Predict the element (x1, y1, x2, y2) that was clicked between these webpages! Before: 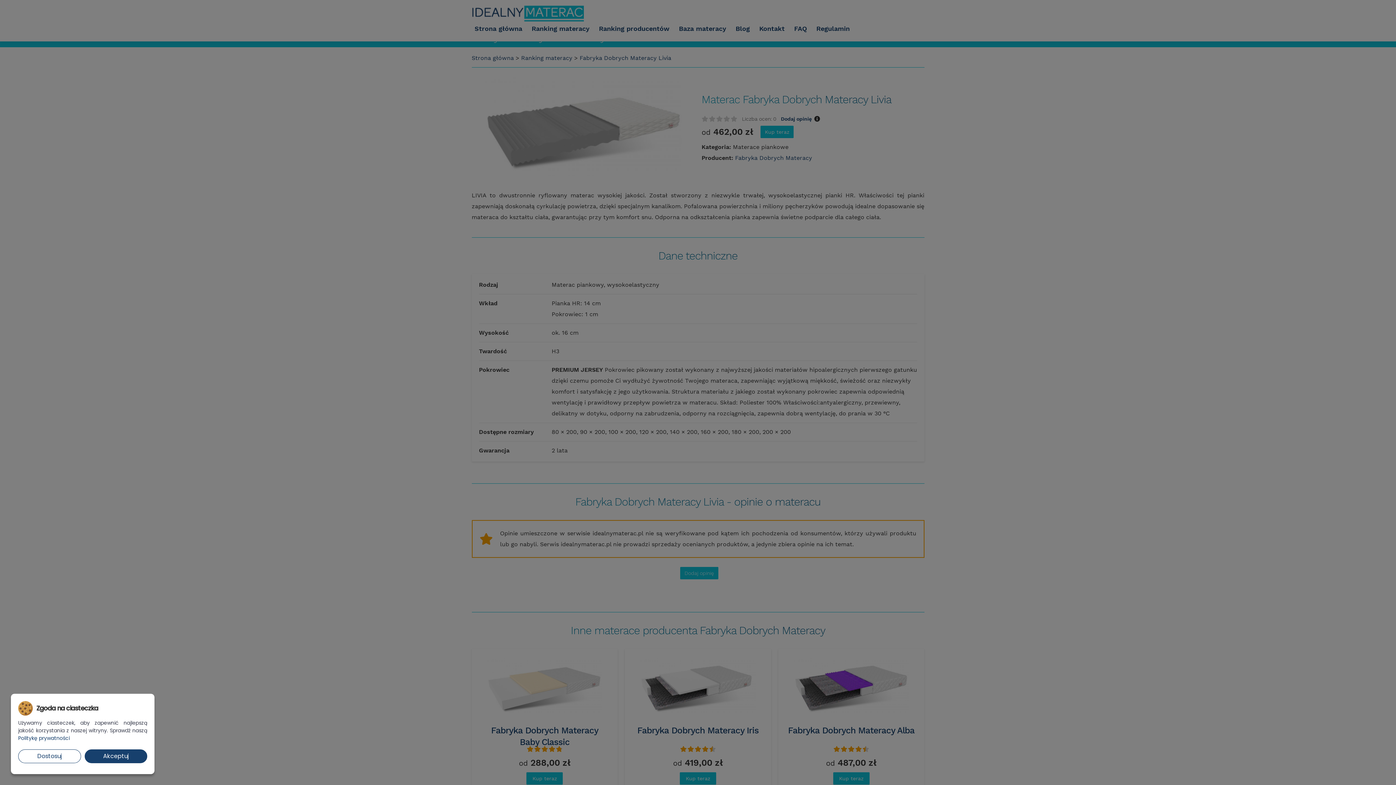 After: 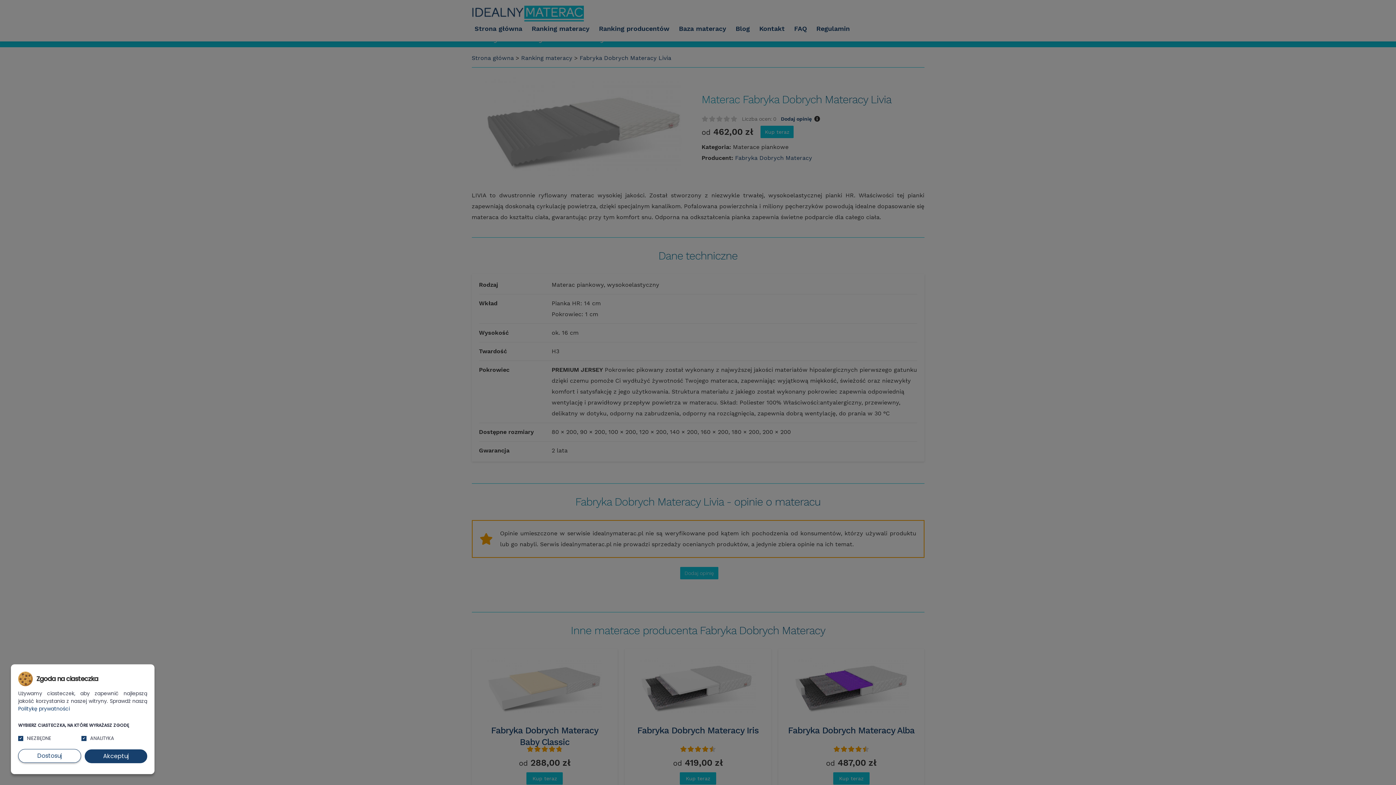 Action: bbox: (18, 749, 80, 763) label: Dostosuj